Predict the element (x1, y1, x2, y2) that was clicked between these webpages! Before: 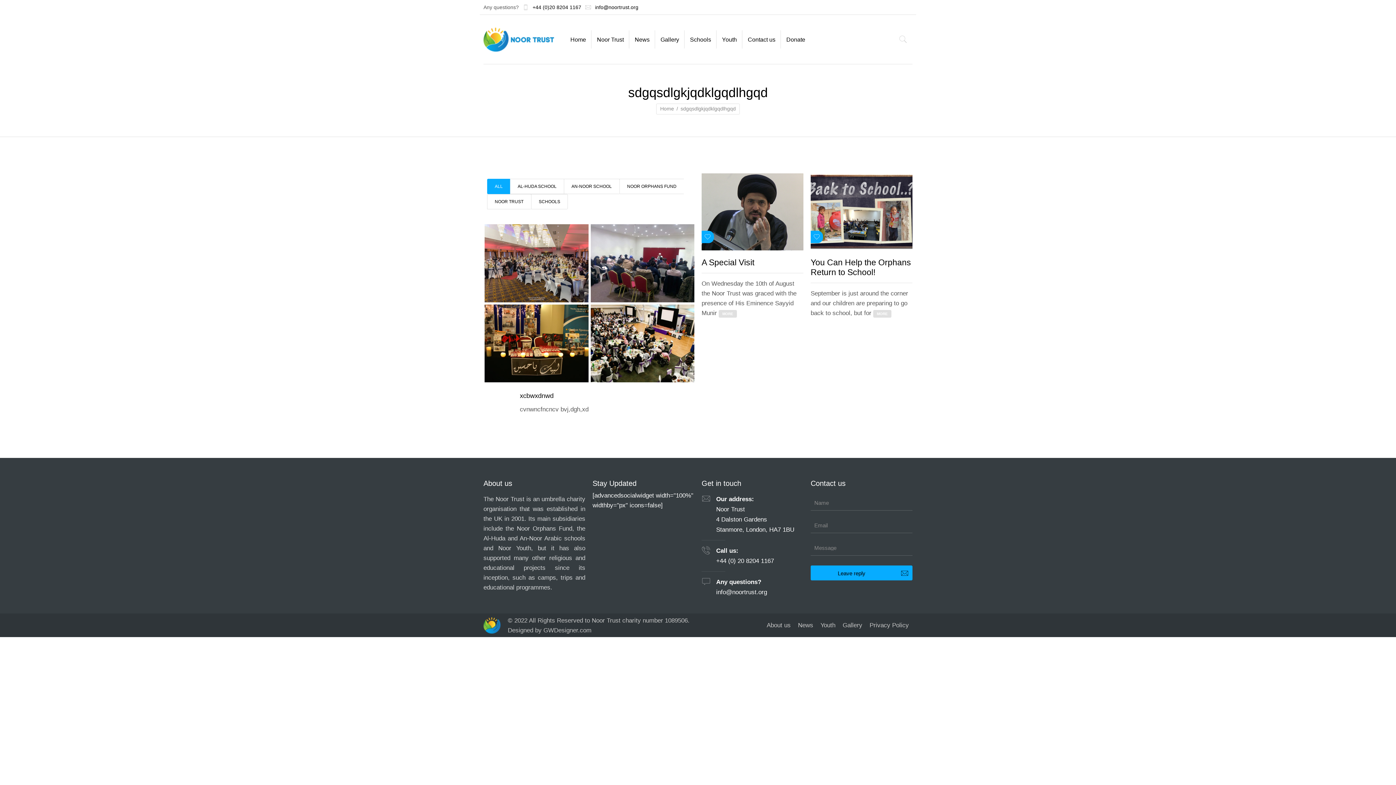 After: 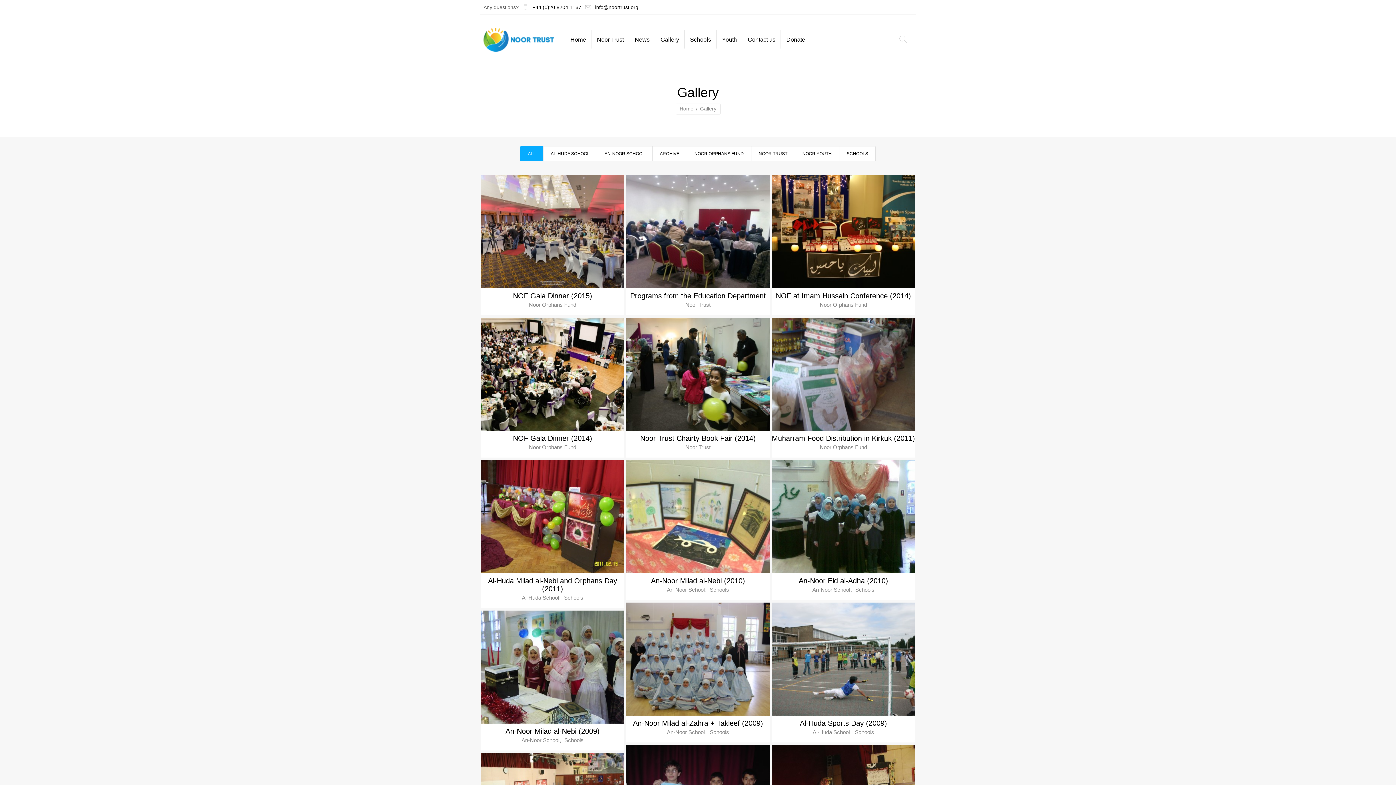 Action: label: Gallery bbox: (842, 622, 862, 629)